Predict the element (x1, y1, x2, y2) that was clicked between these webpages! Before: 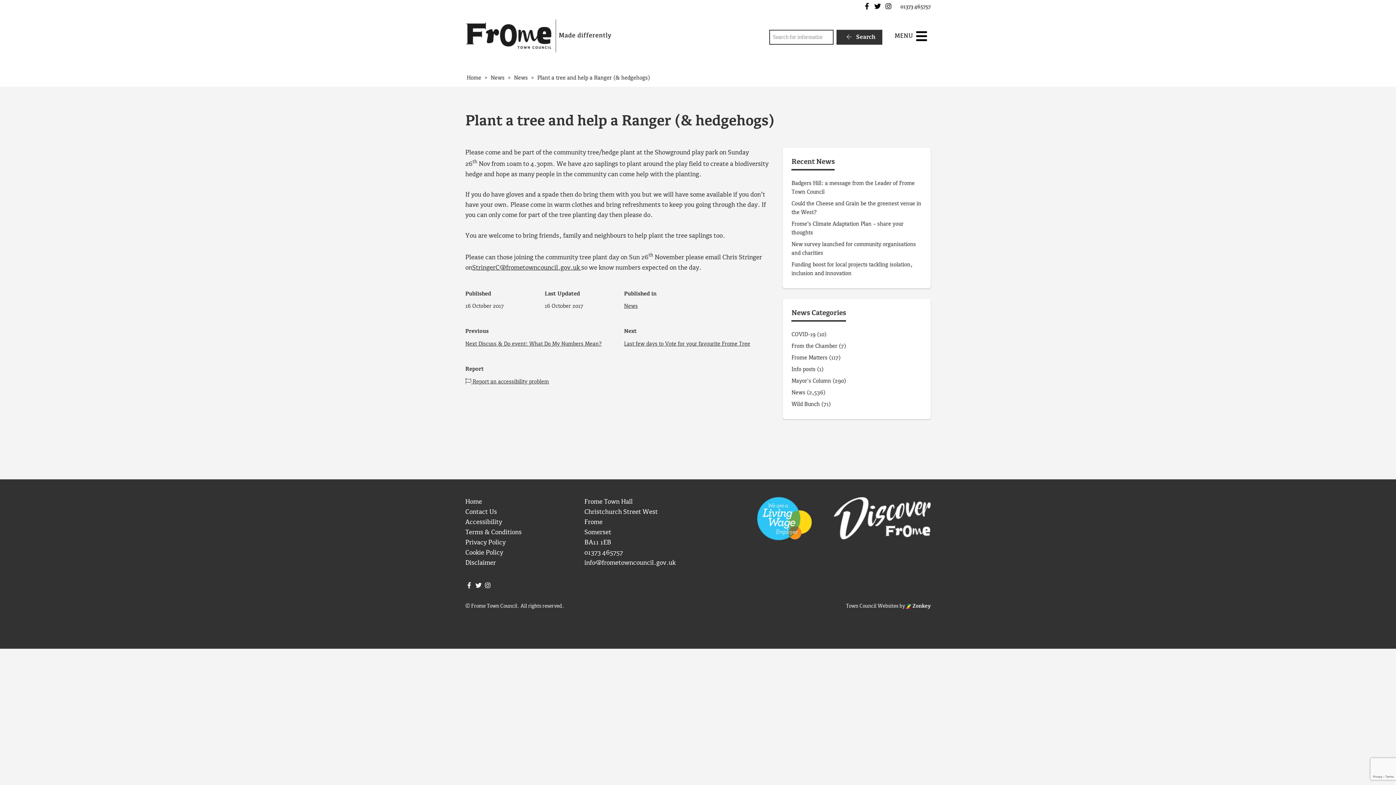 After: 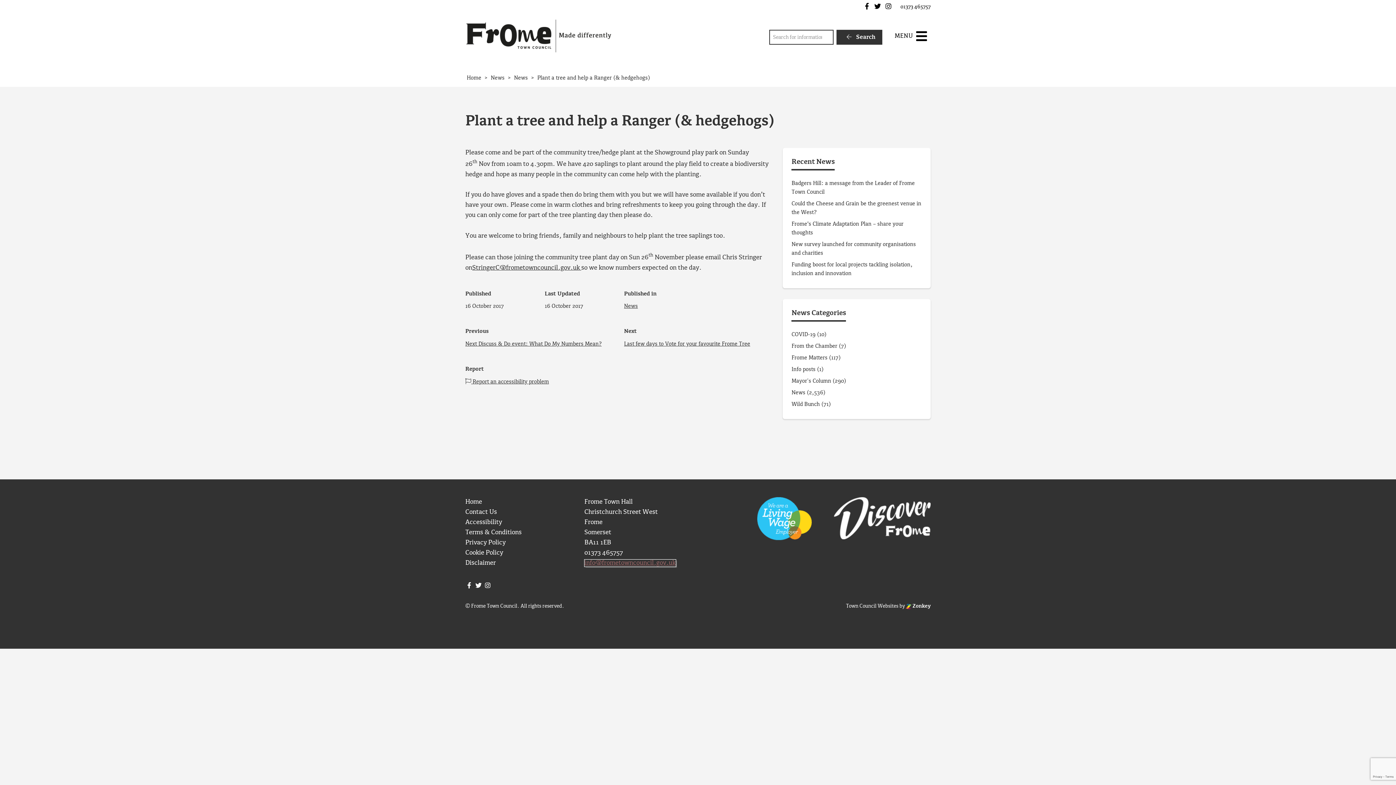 Action: bbox: (584, 559, 675, 566) label: info@frometowncouncil.gov.uk